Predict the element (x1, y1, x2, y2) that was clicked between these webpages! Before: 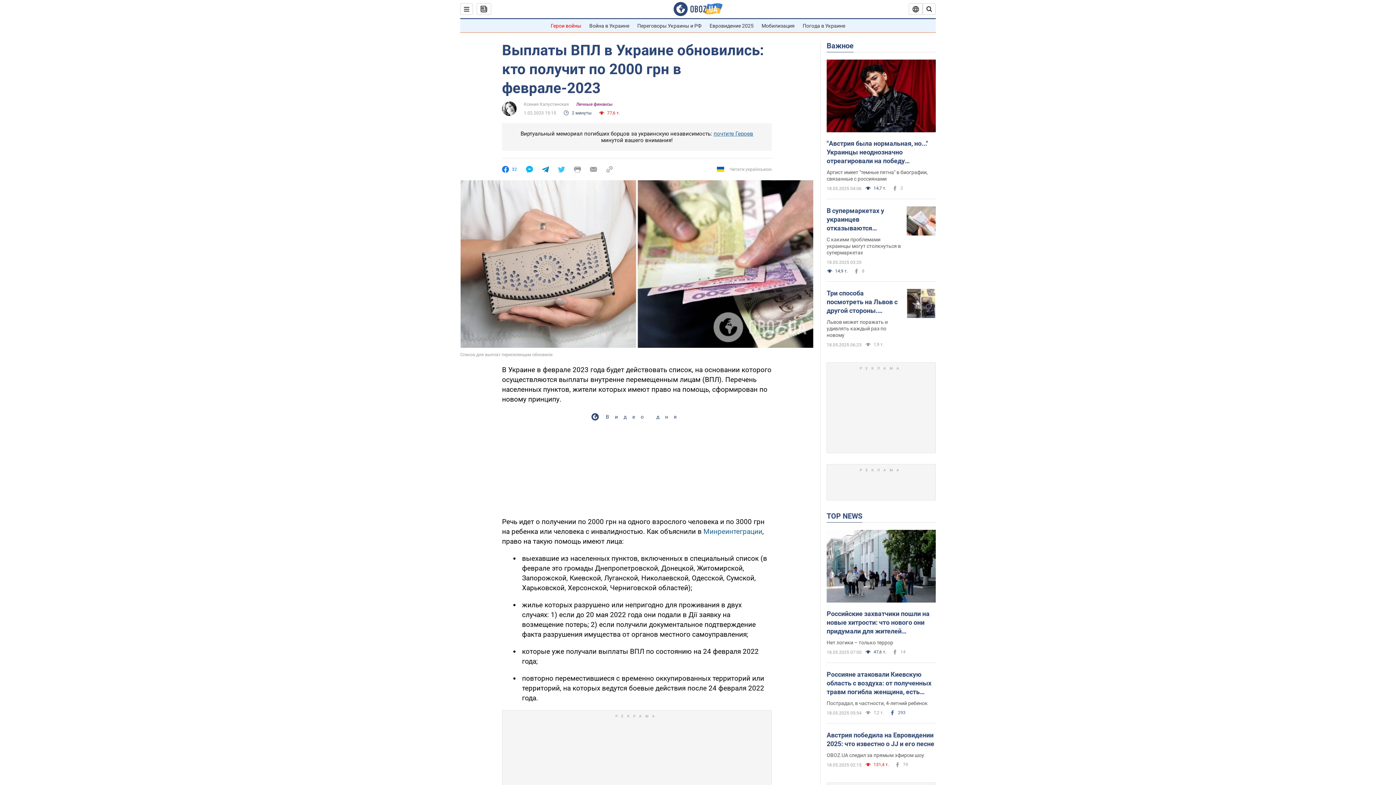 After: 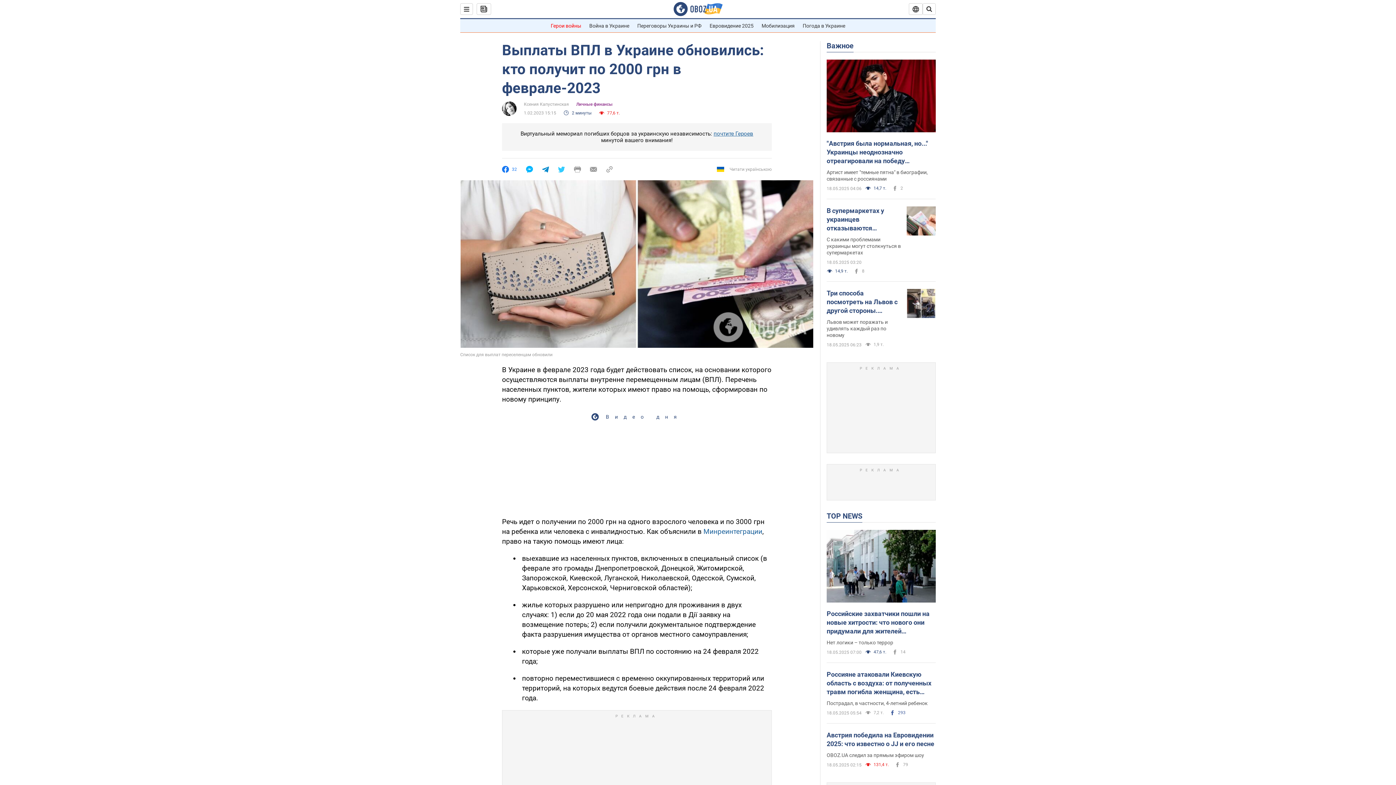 Action: label: 32 bbox: (502, 166, 517, 172)